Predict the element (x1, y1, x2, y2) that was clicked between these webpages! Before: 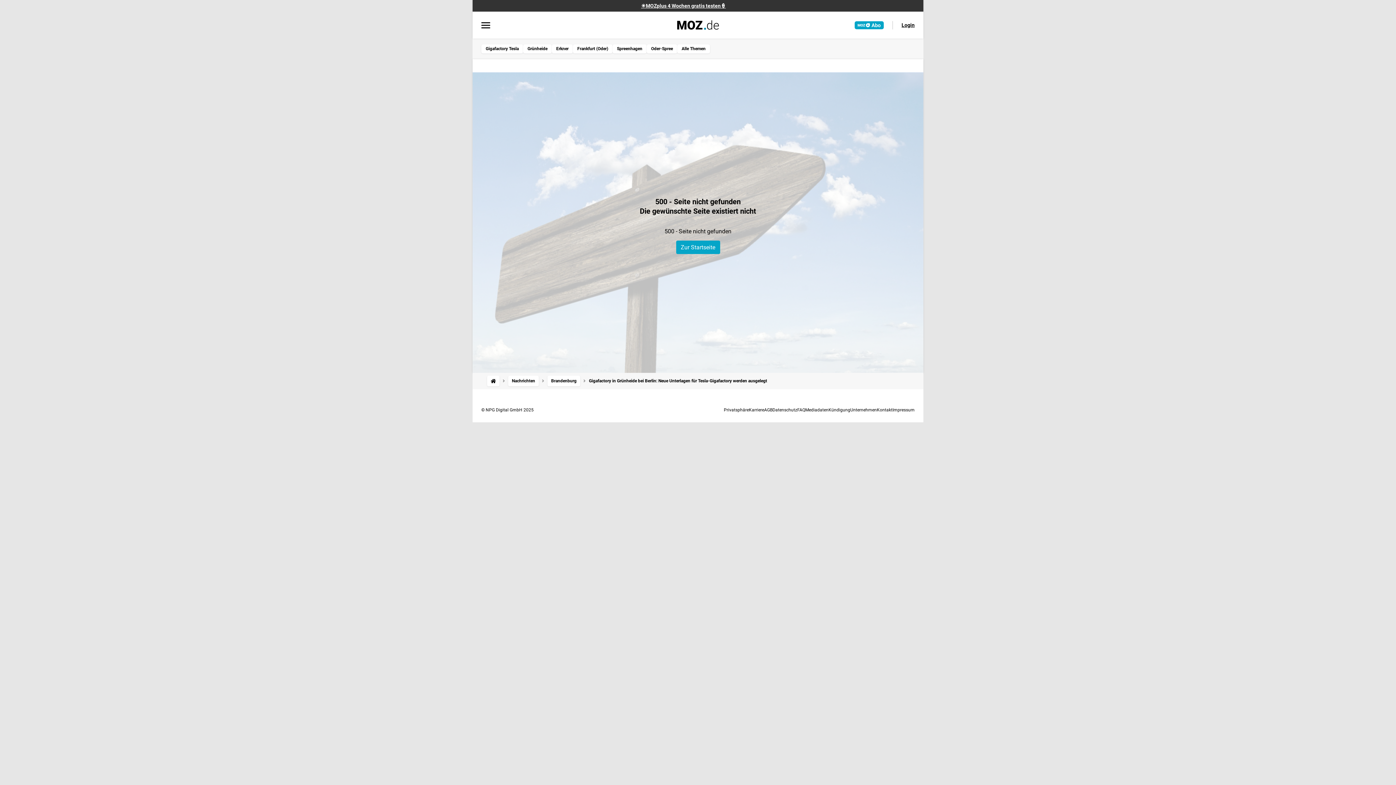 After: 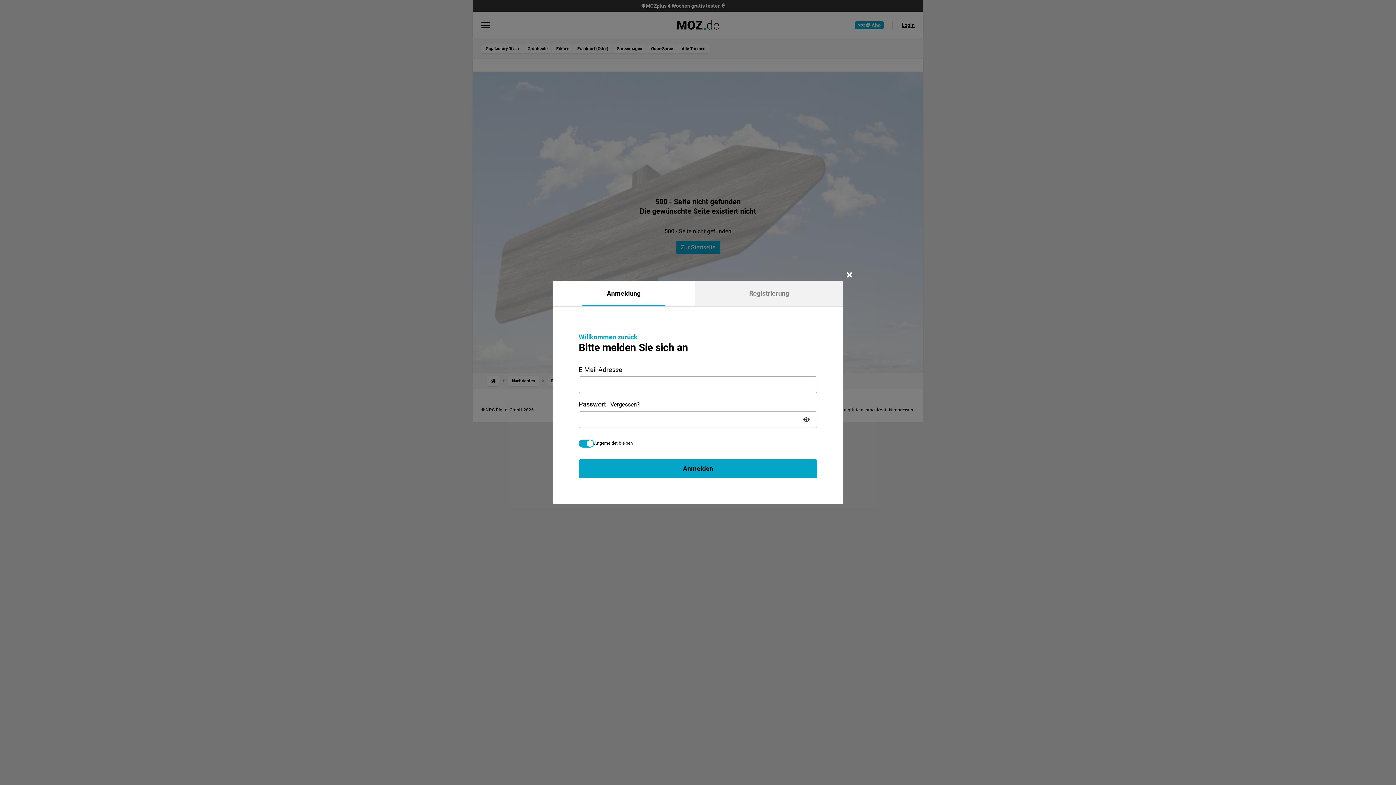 Action: bbox: (901, 19, 914, 31) label: Login